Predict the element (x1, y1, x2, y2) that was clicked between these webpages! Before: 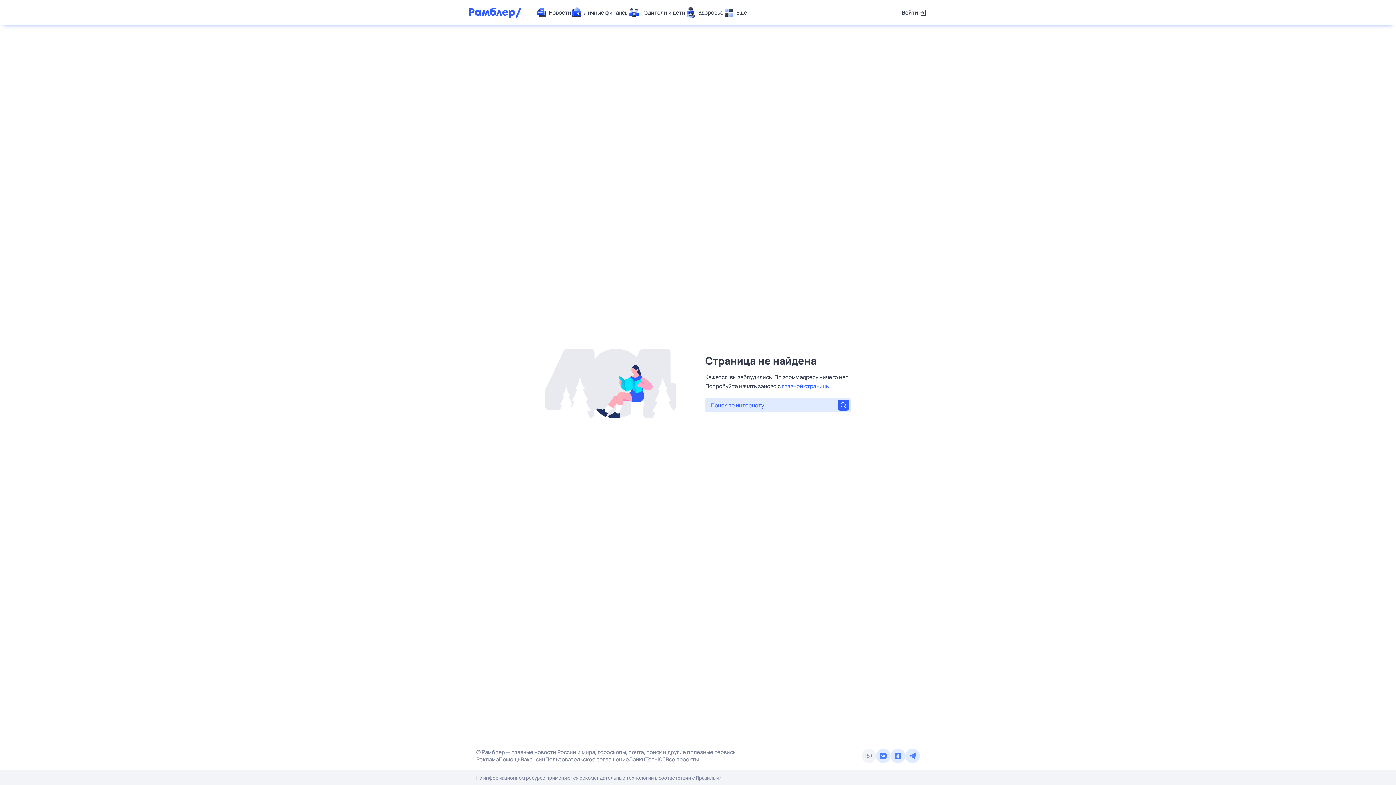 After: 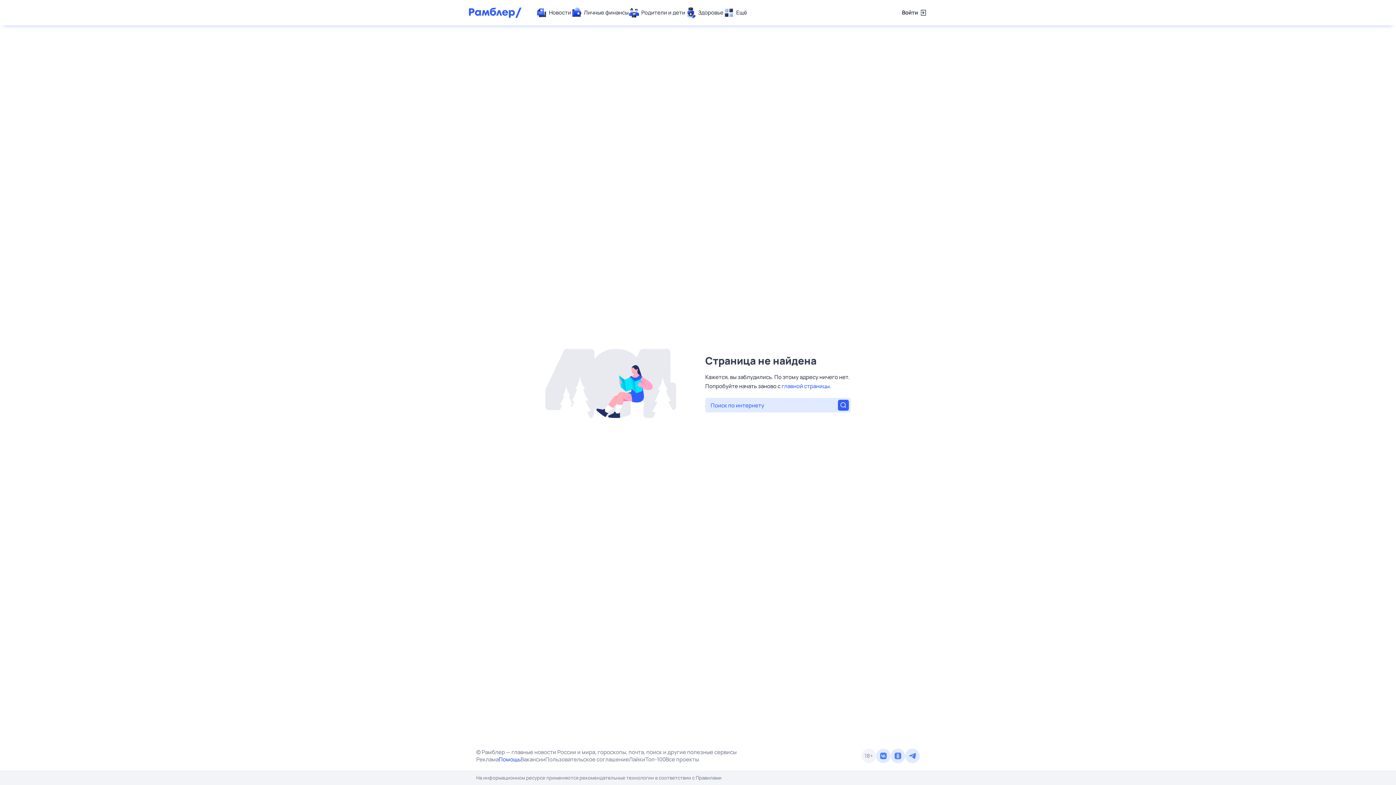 Action: label: Помощь bbox: (498, 756, 520, 763)